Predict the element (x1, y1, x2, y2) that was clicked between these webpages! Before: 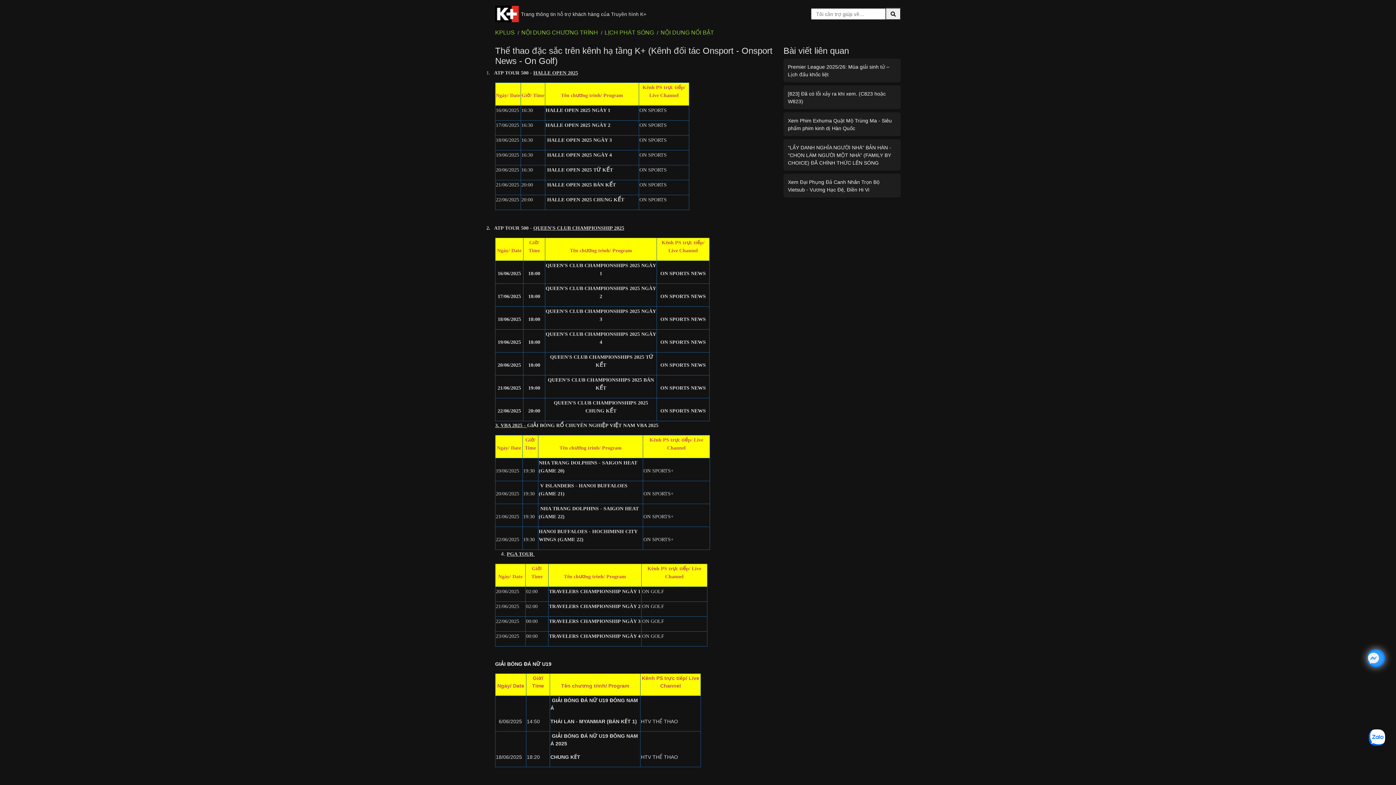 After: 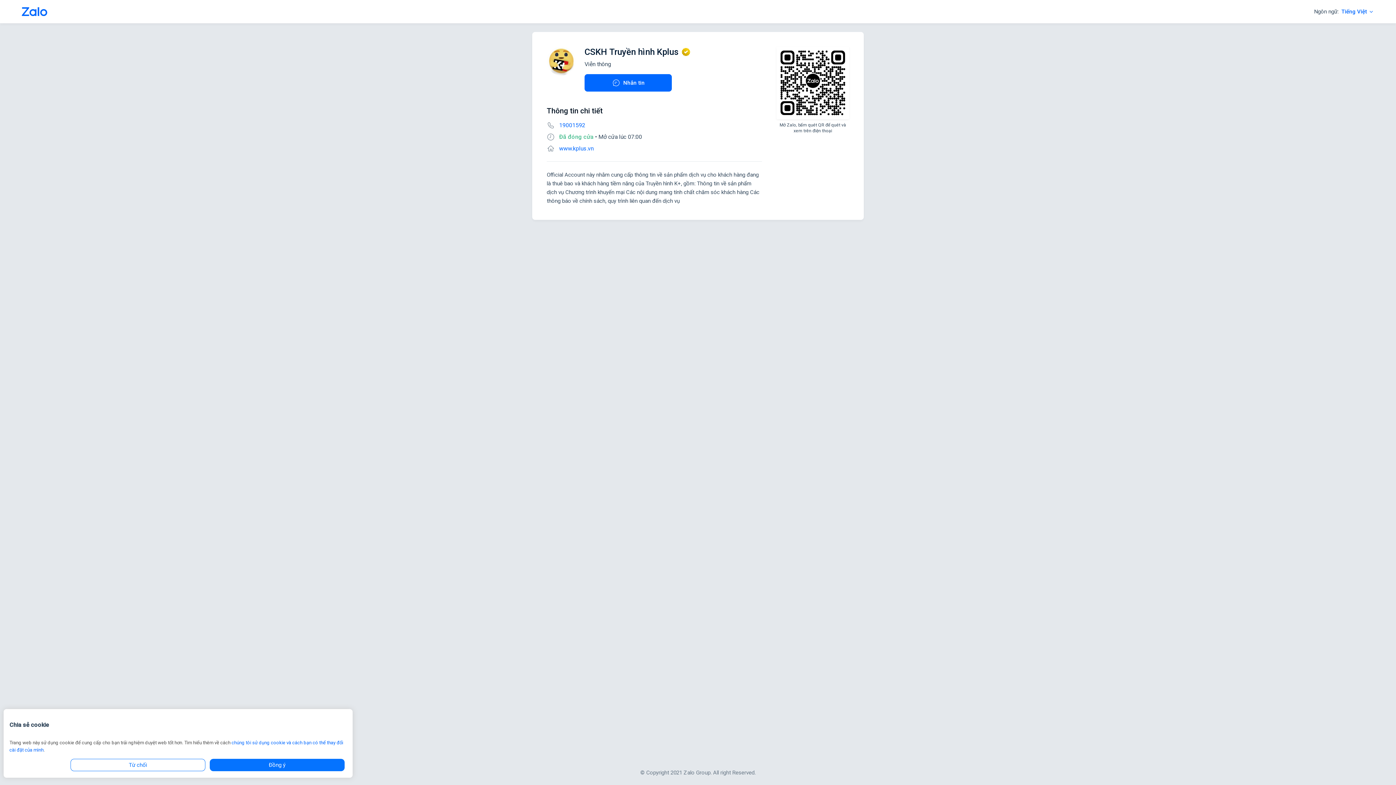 Action: bbox: (1369, 733, 1385, 740)